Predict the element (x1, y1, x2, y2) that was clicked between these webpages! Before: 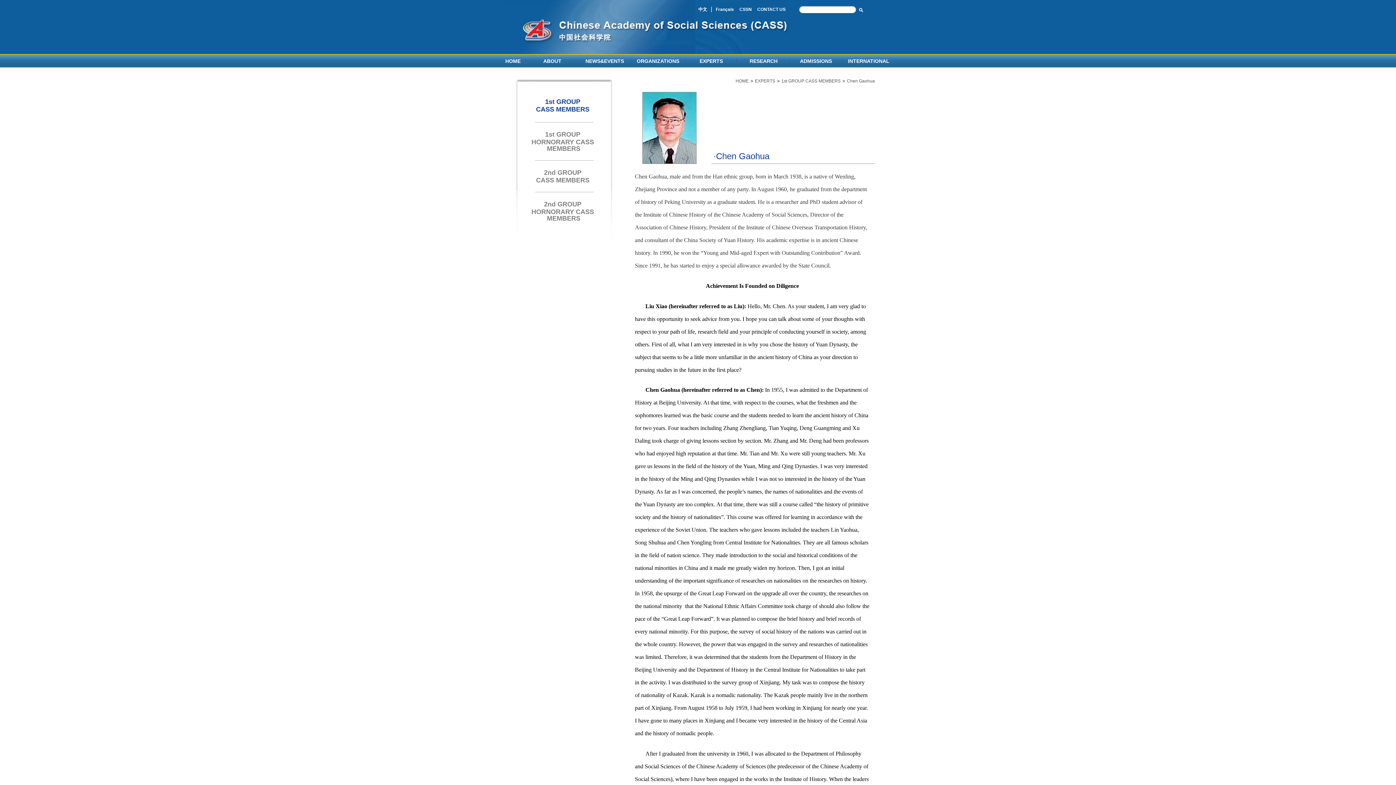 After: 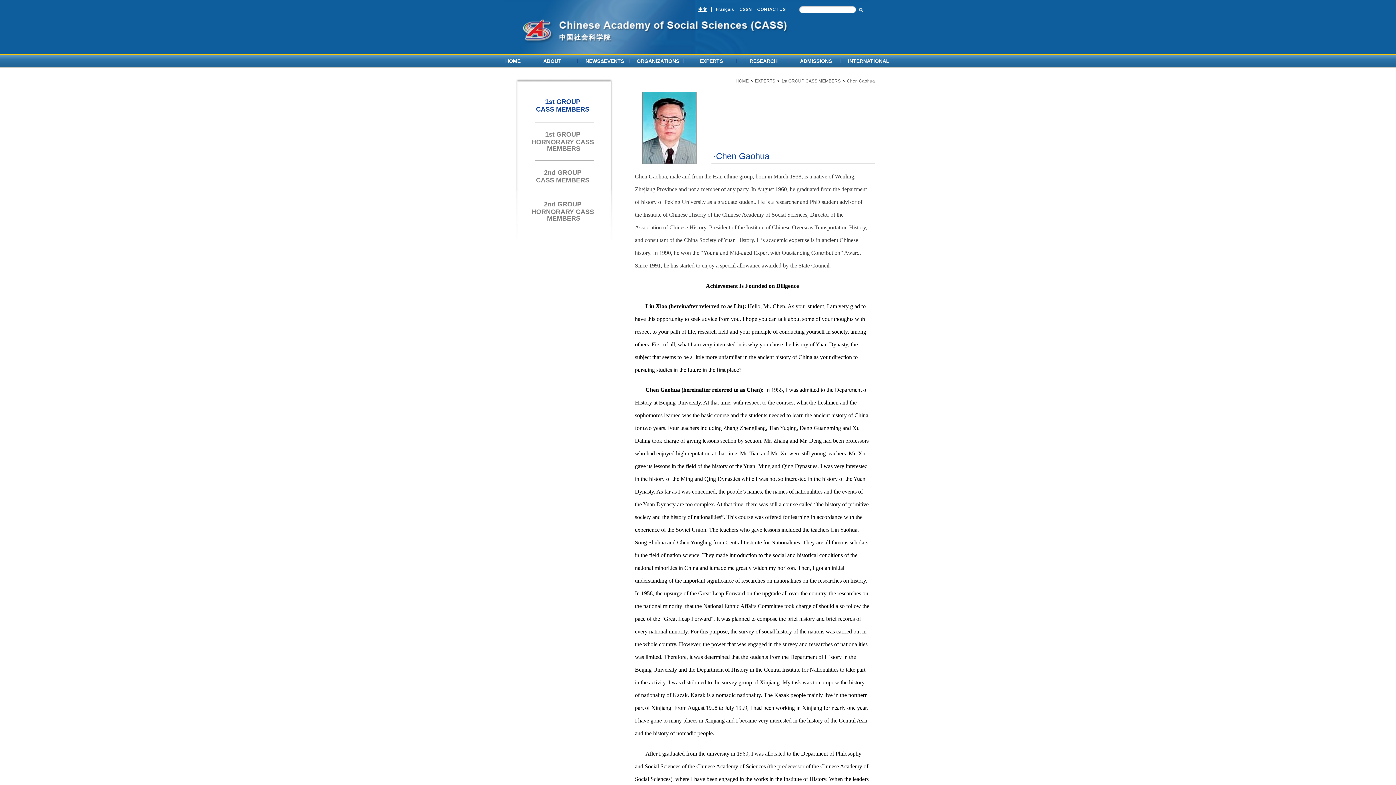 Action: label: 中文 bbox: (698, 6, 707, 12)